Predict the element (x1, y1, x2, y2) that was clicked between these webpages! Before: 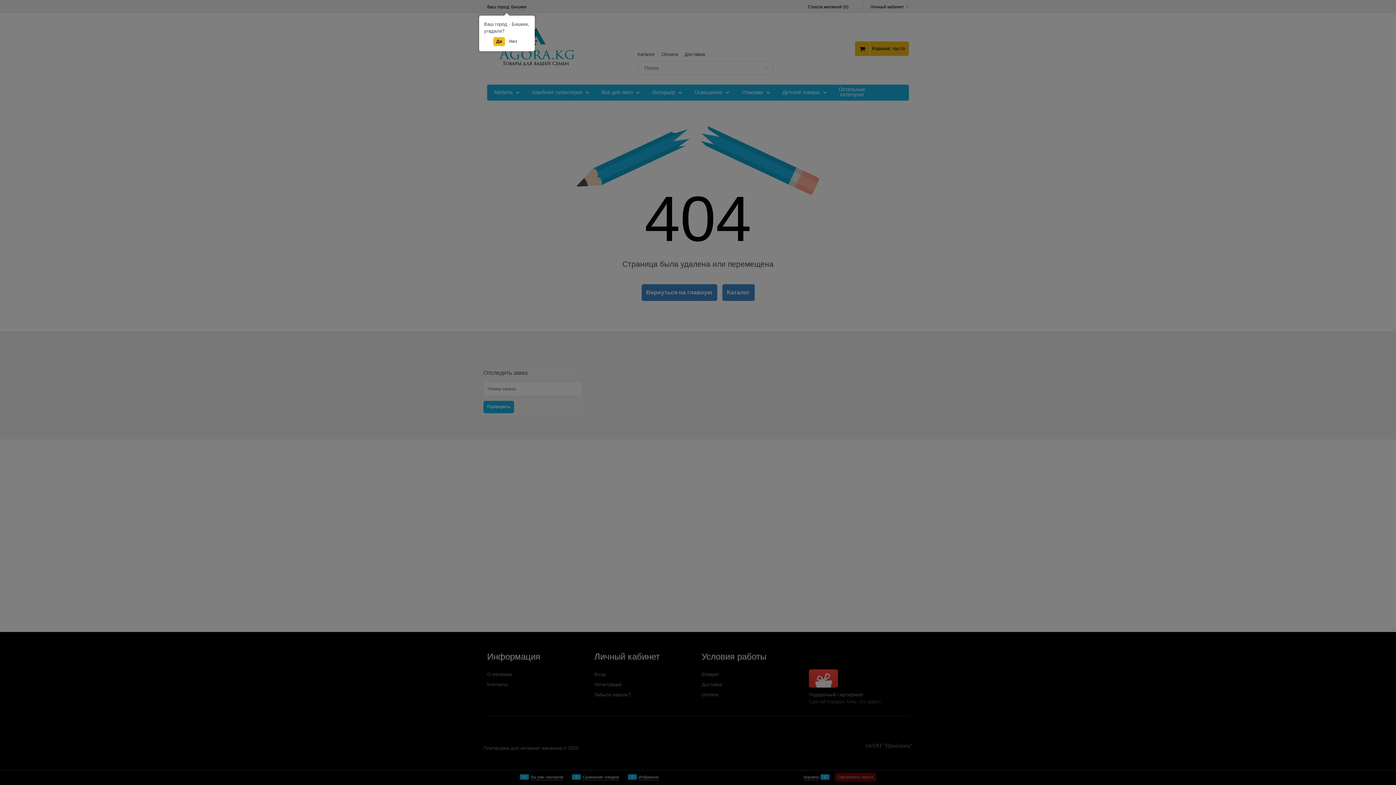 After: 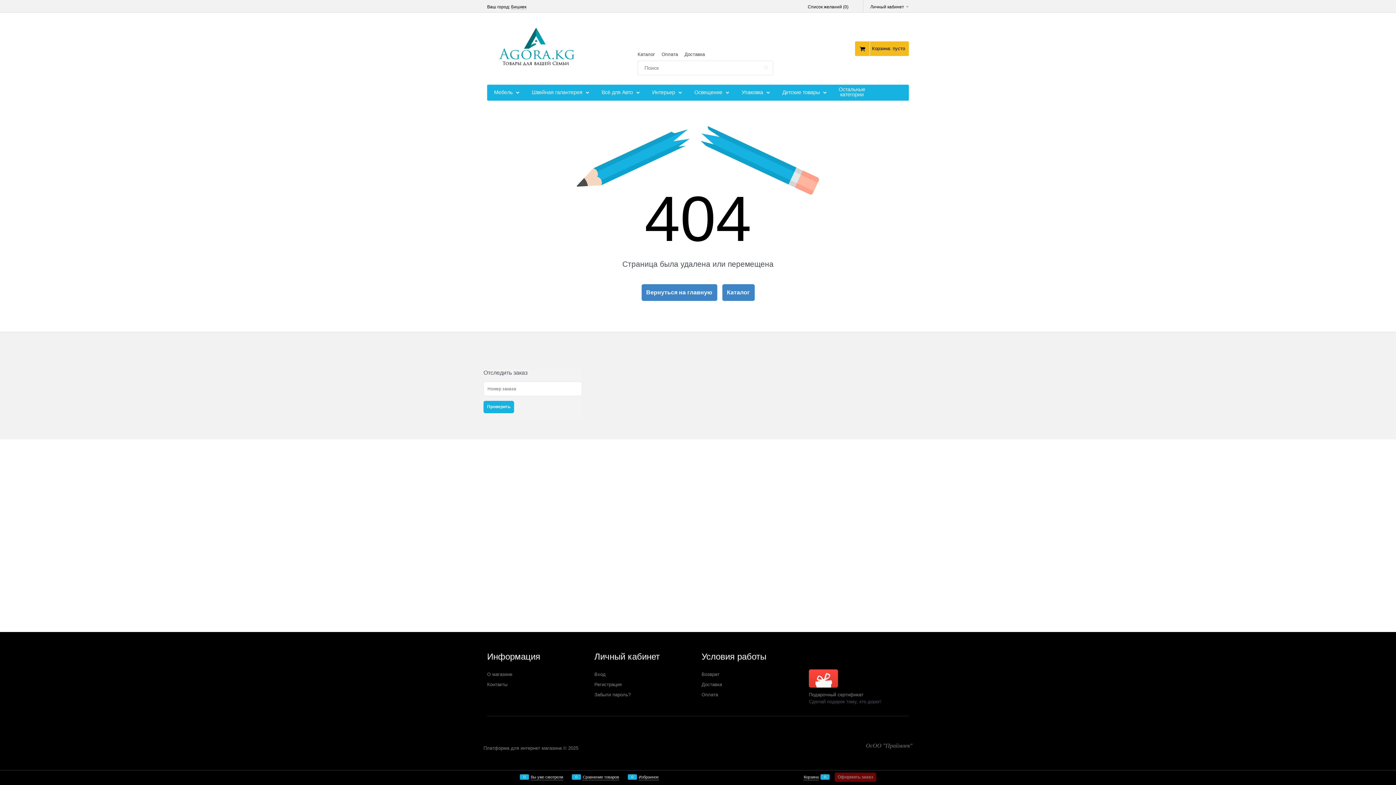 Action: label: Да bbox: (493, 37, 505, 46)